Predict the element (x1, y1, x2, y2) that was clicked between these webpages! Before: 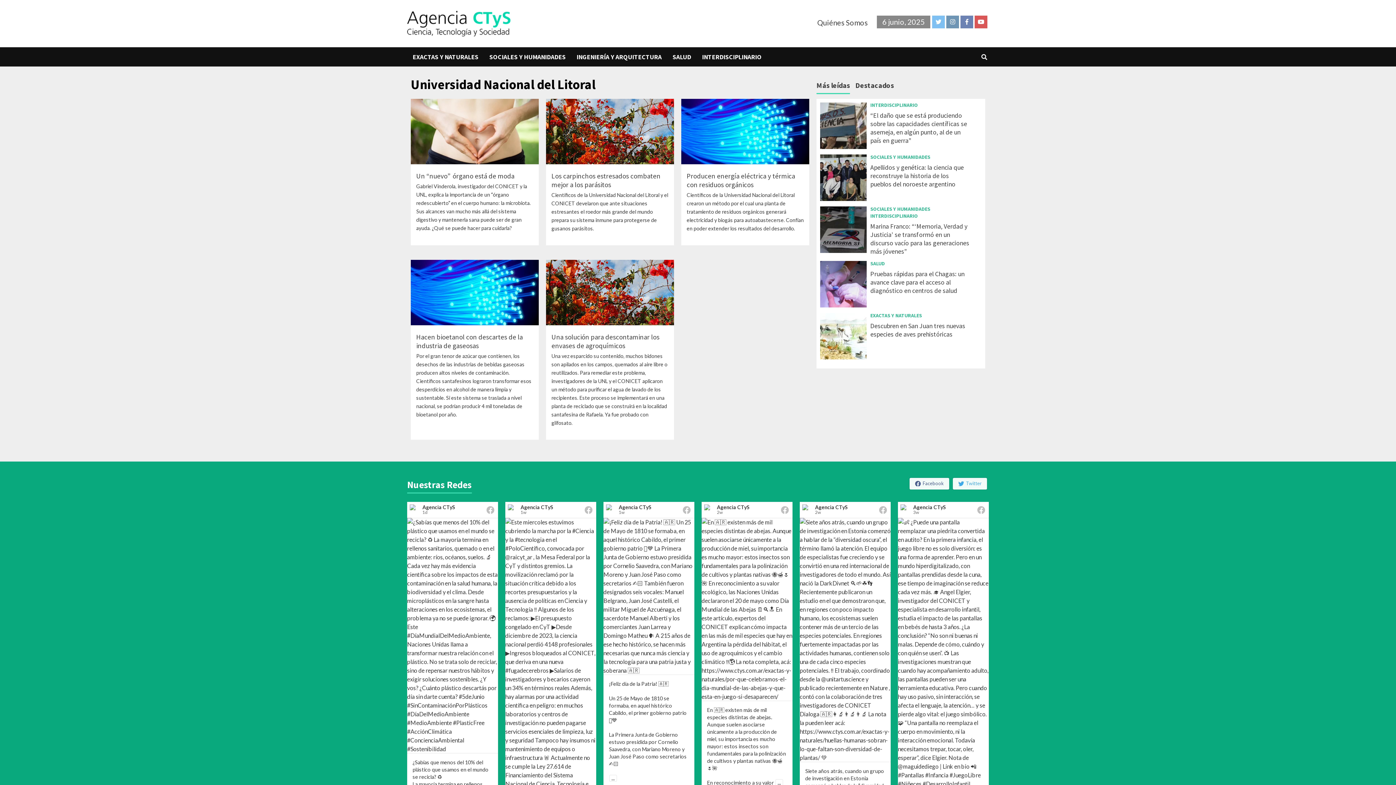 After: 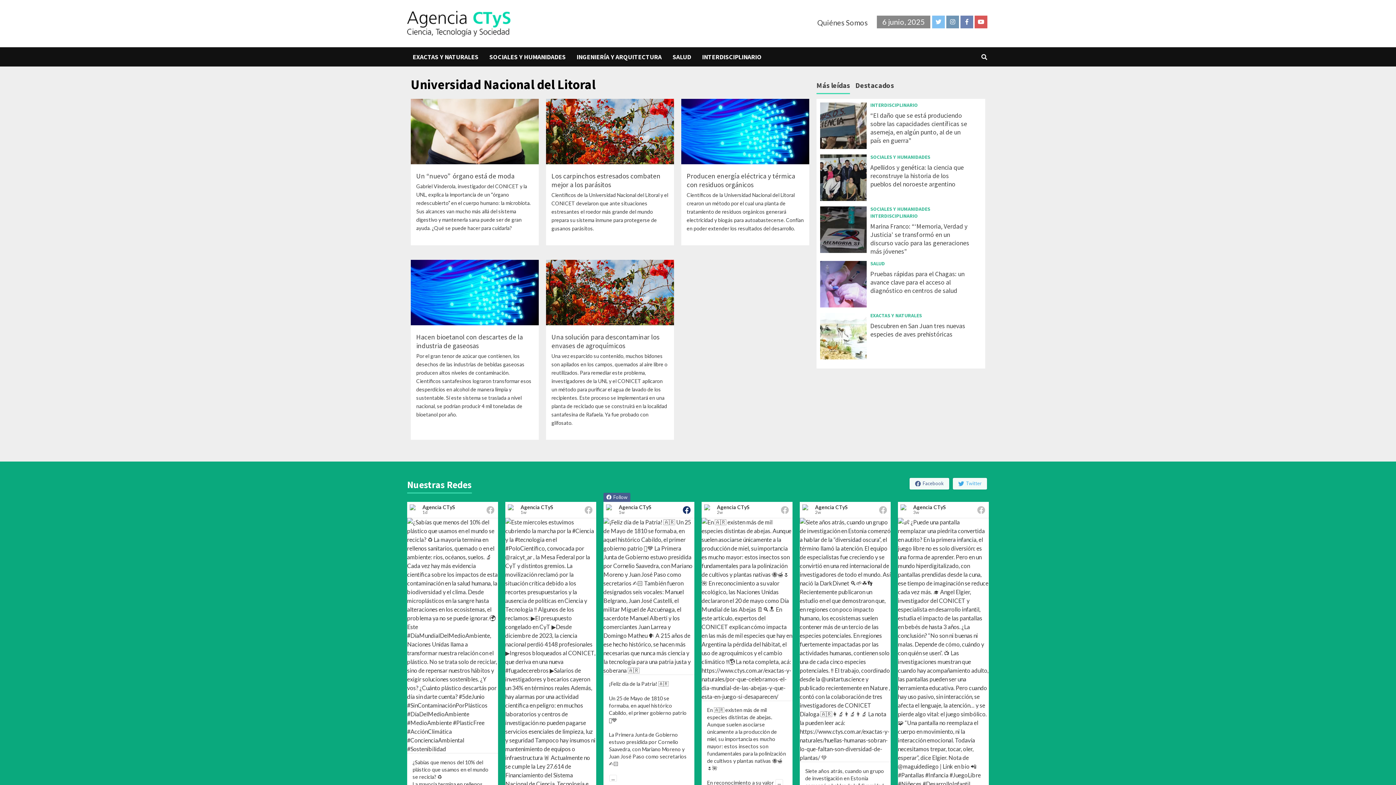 Action: bbox: (682, 506, 690, 515)